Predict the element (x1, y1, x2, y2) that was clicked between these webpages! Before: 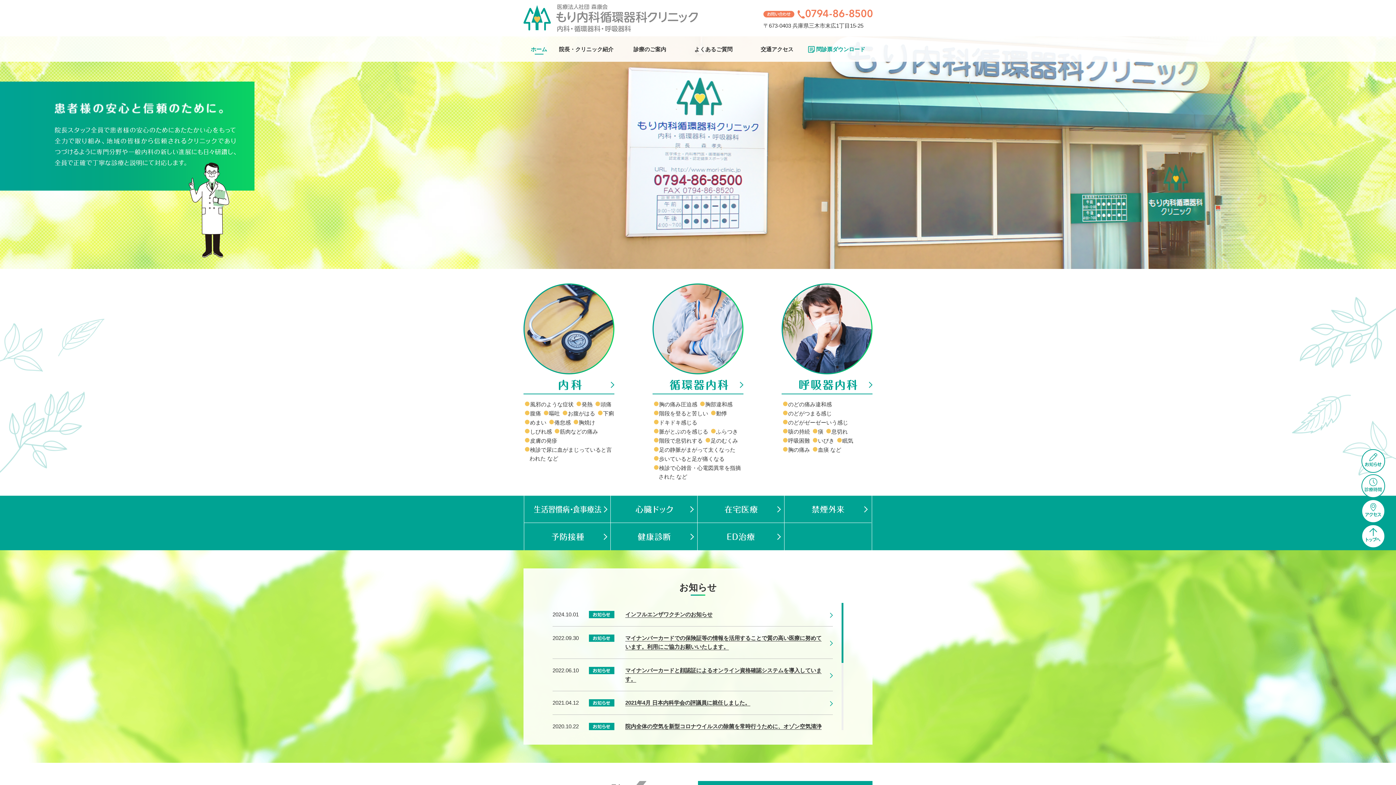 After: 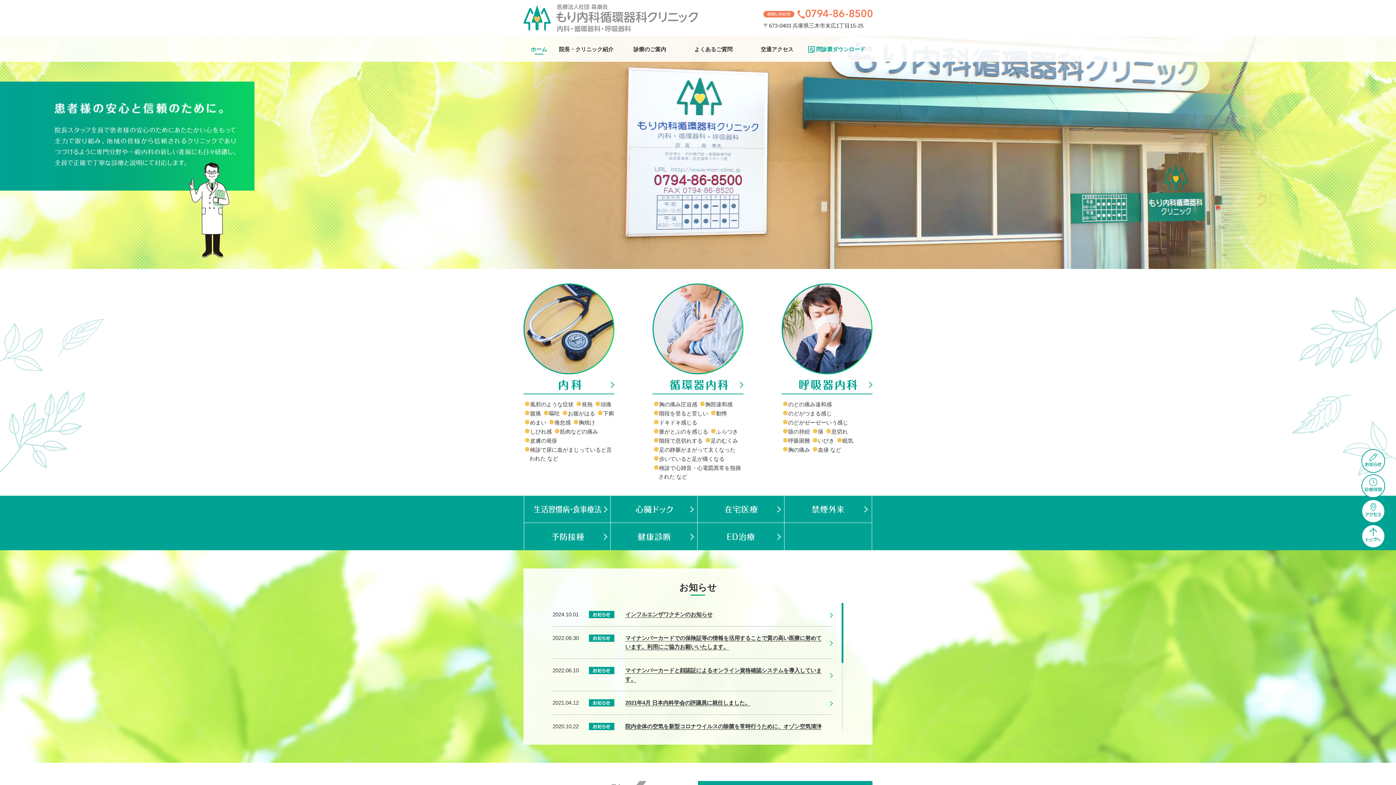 Action: bbox: (523, 45, 554, 61) label: ホーム